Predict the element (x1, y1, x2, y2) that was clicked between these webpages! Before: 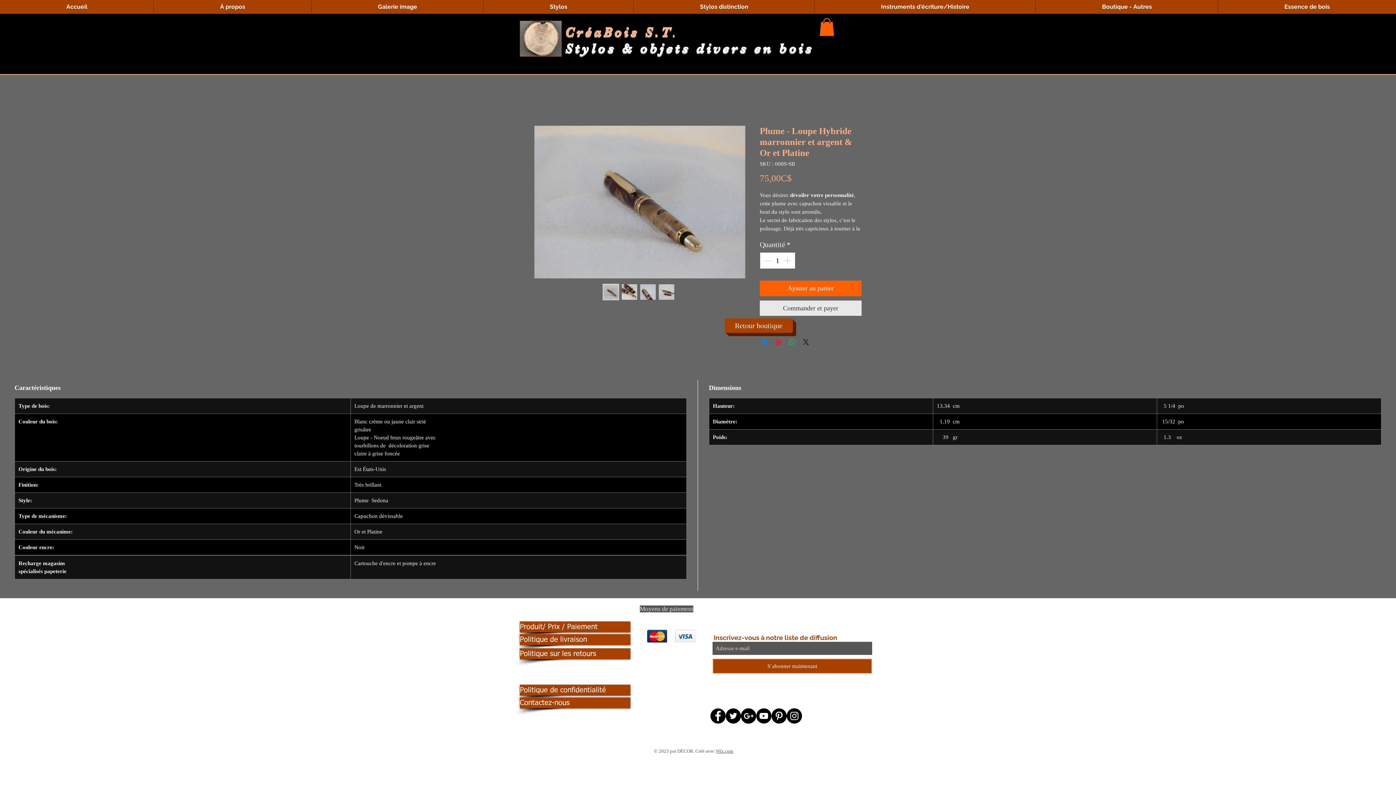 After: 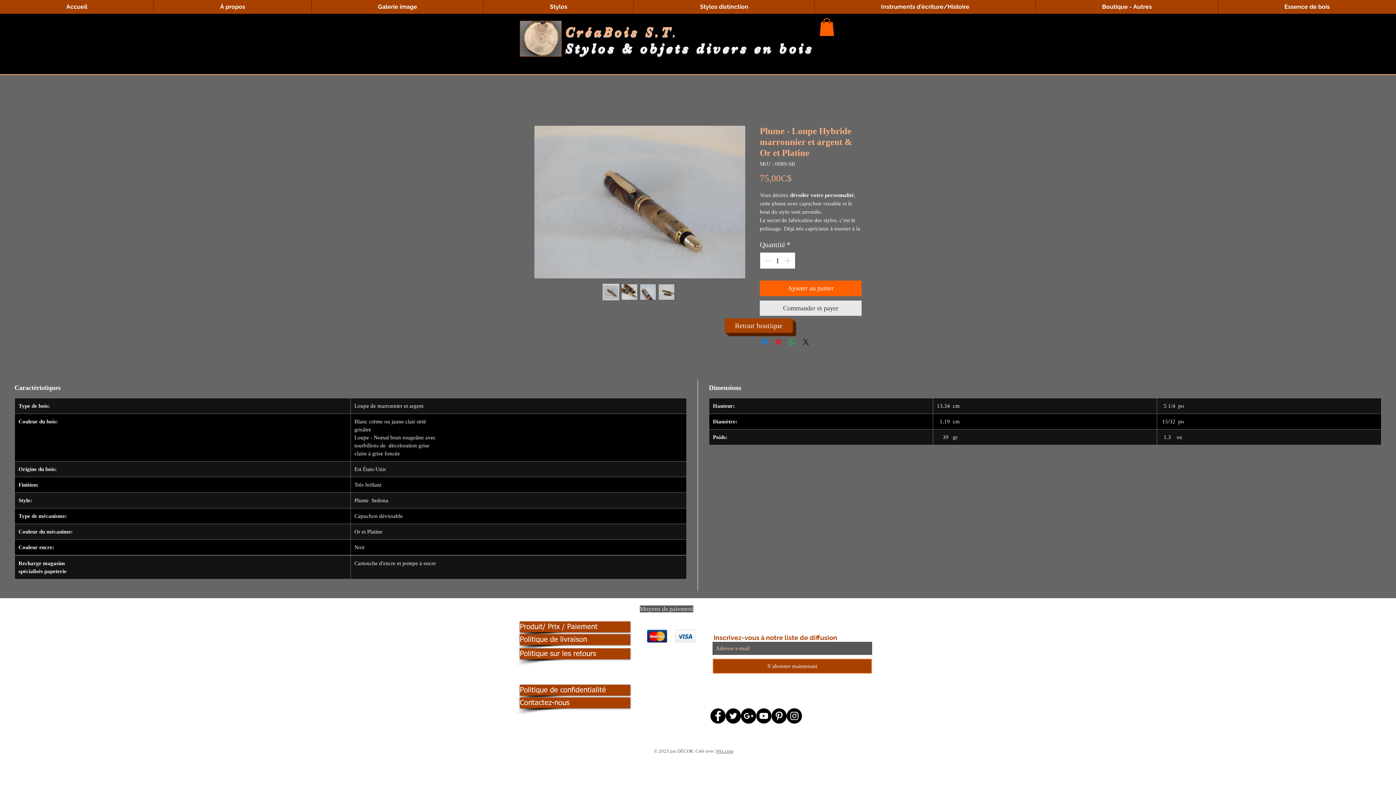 Action: bbox: (725, 708, 741, 724) label: Twitter - Black Circle